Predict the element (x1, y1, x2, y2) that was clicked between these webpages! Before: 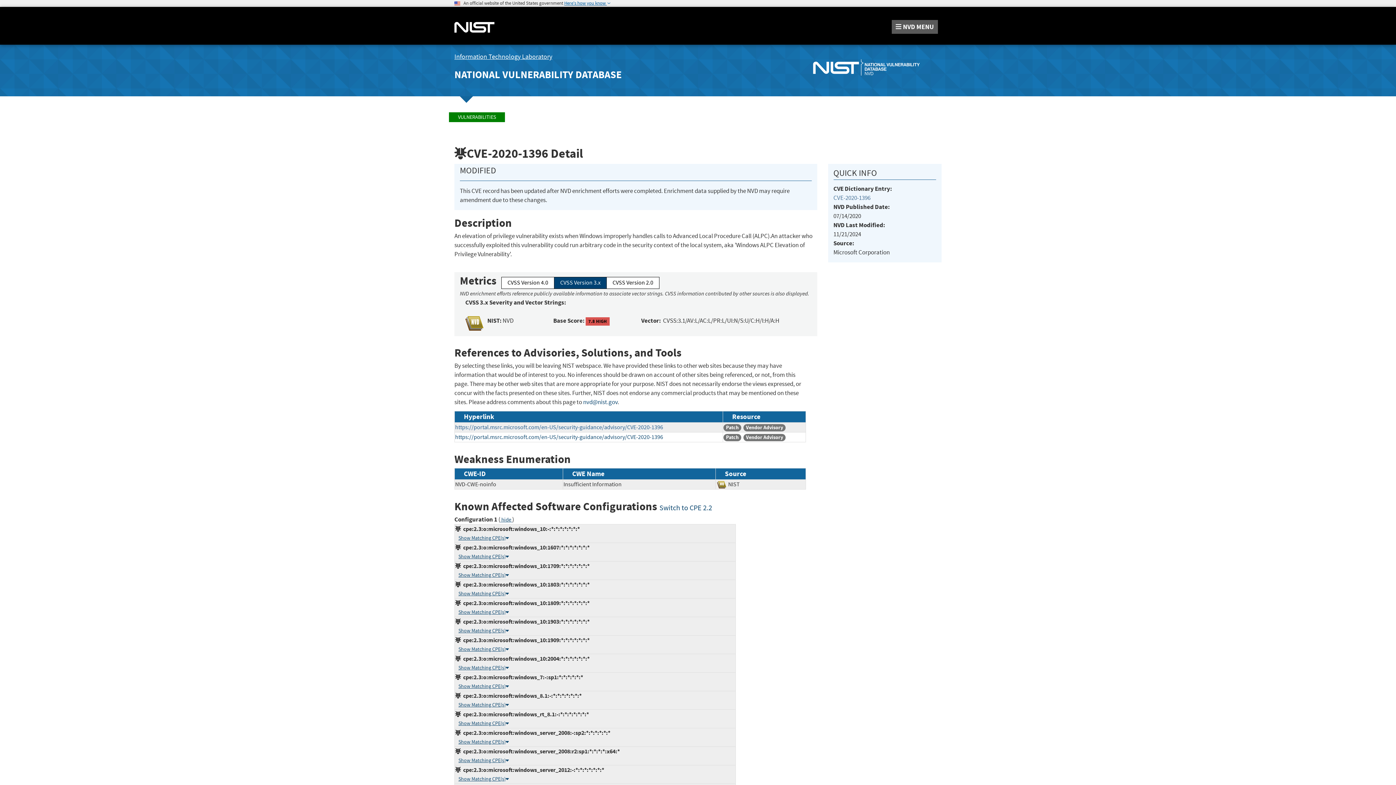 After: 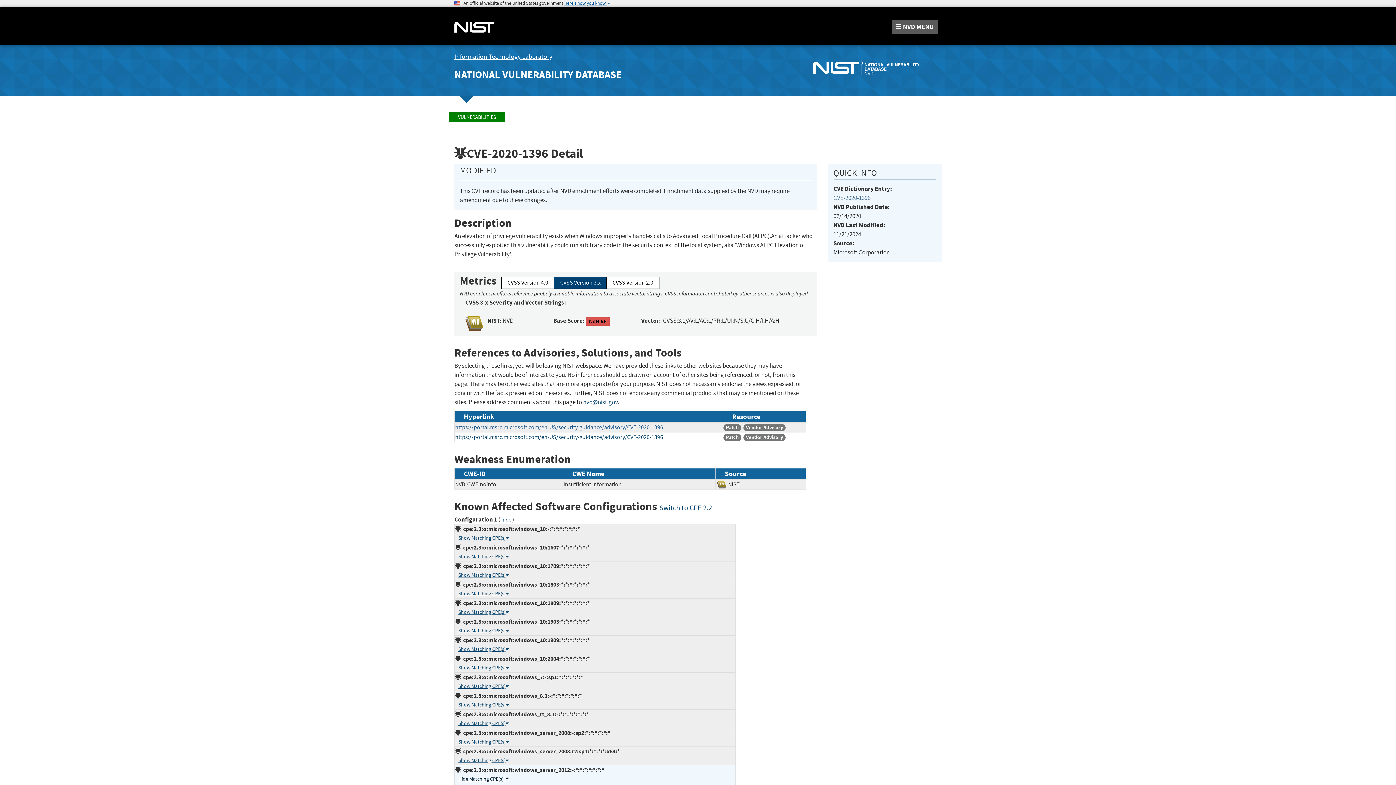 Action: bbox: (458, 776, 509, 782) label: Show Matching CPE(s)